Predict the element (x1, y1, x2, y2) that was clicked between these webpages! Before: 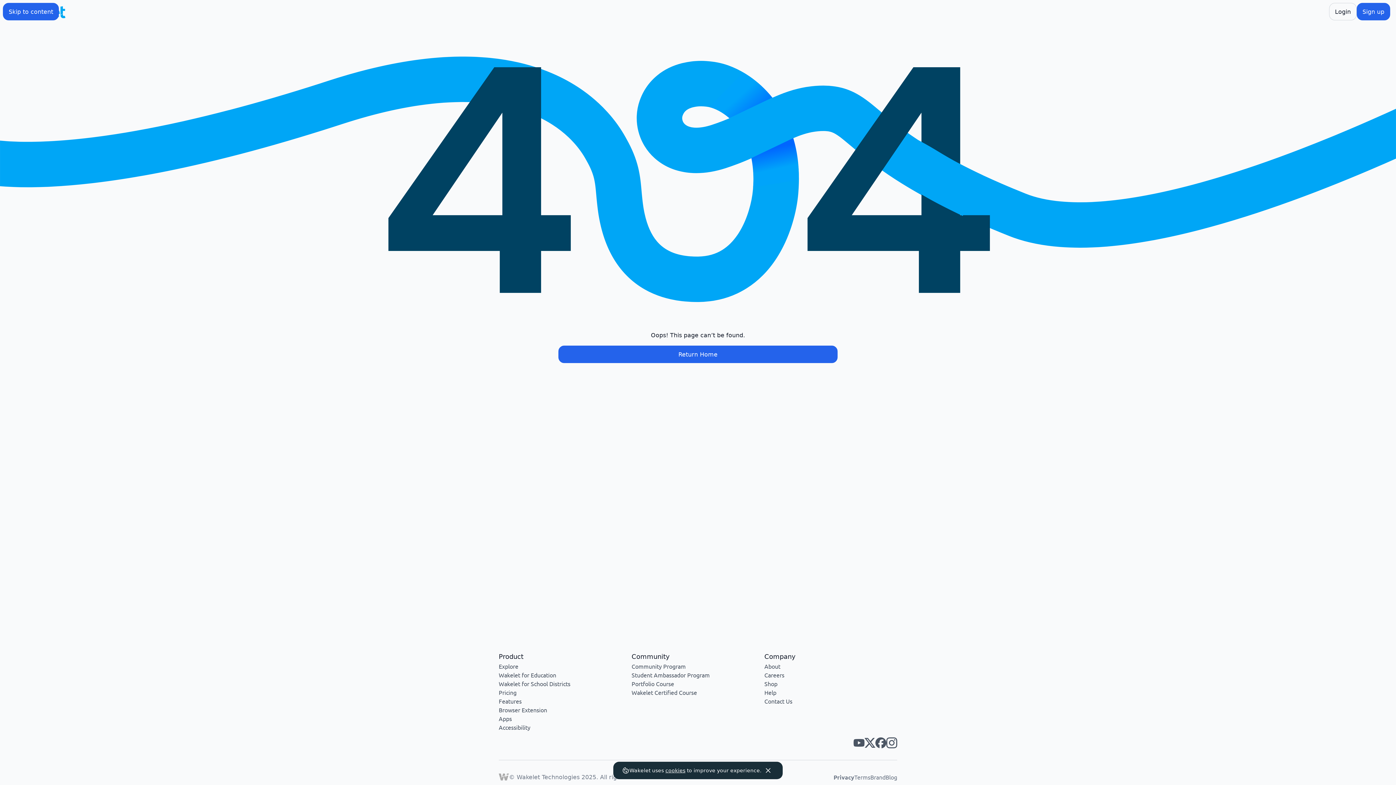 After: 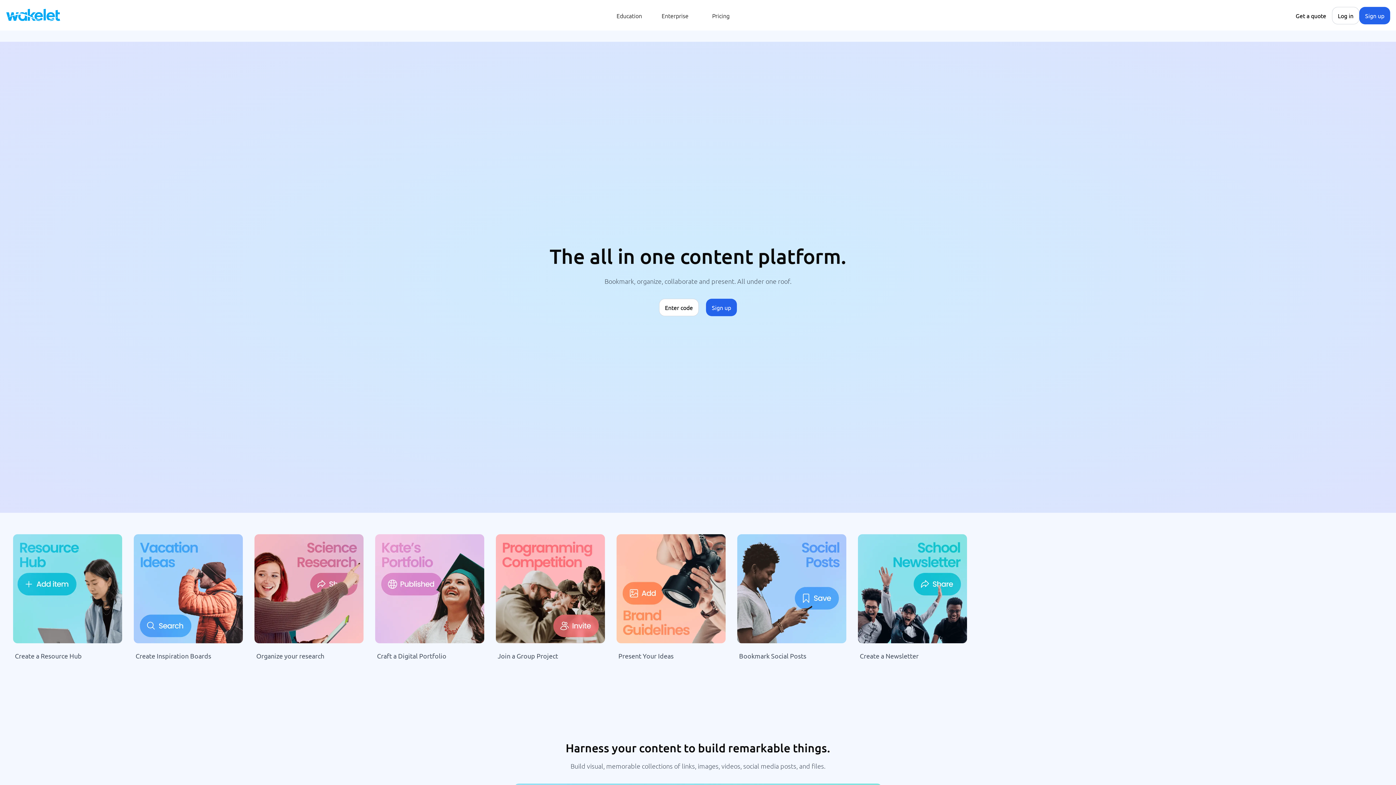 Action: bbox: (498, 697, 521, 705) label: Features